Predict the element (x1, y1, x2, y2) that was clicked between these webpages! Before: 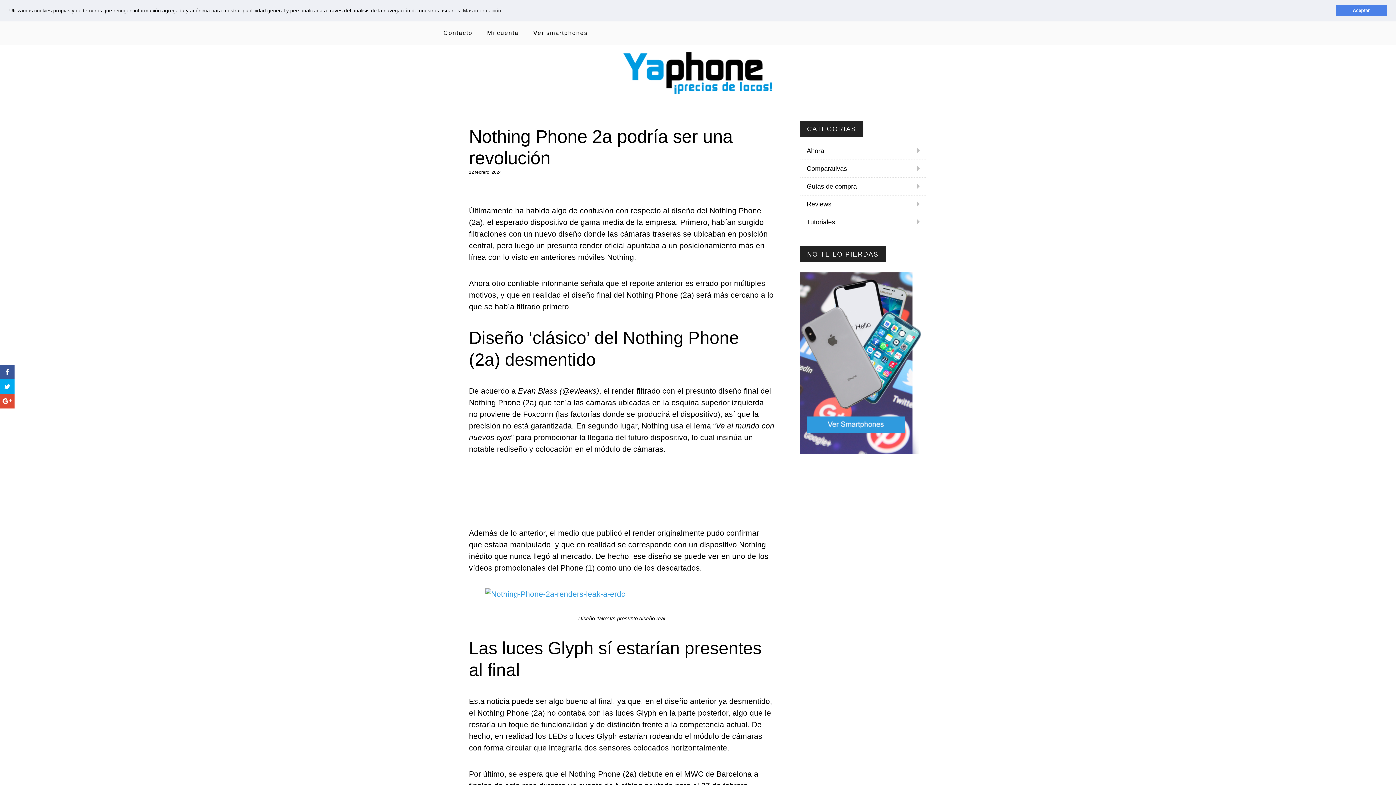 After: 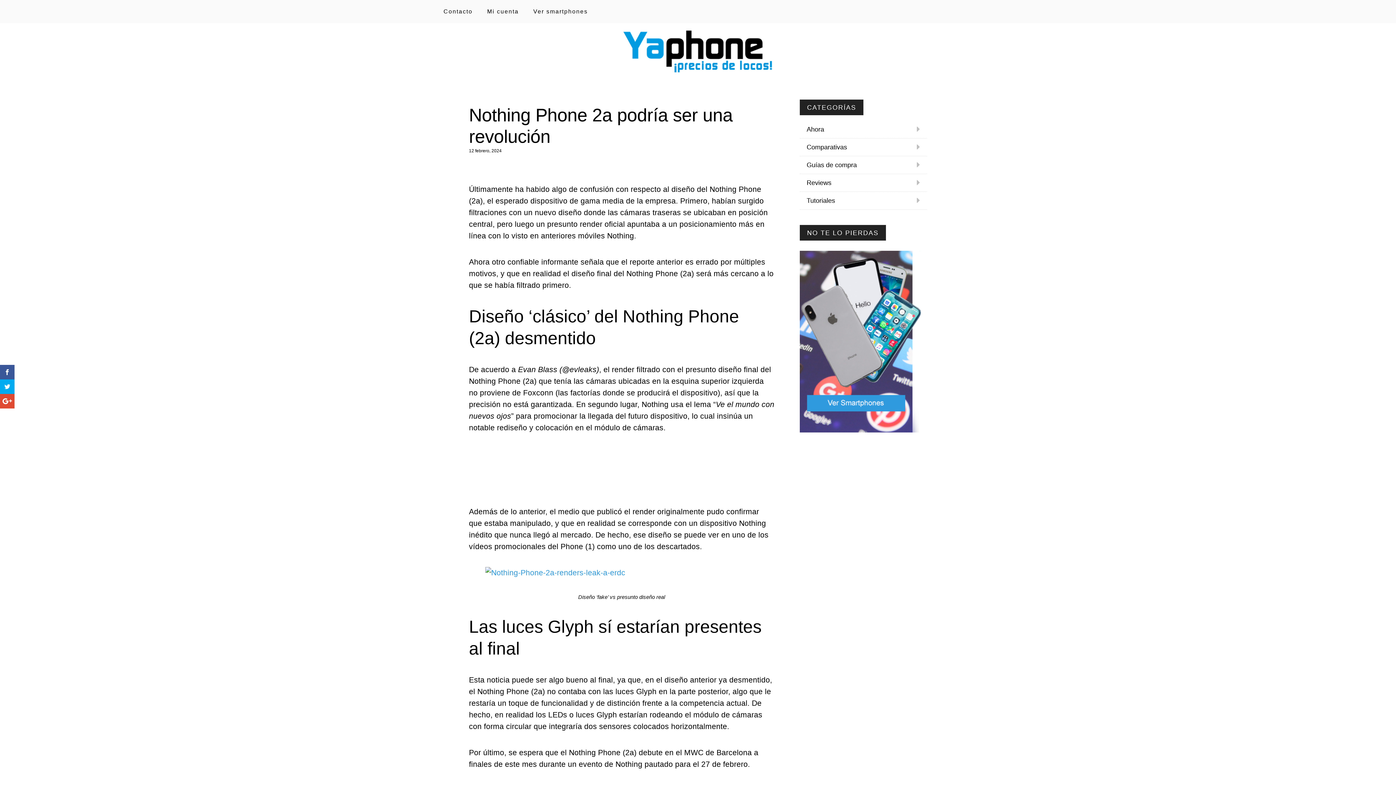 Action: label: dismiss cookie message bbox: (1336, 5, 1387, 16)